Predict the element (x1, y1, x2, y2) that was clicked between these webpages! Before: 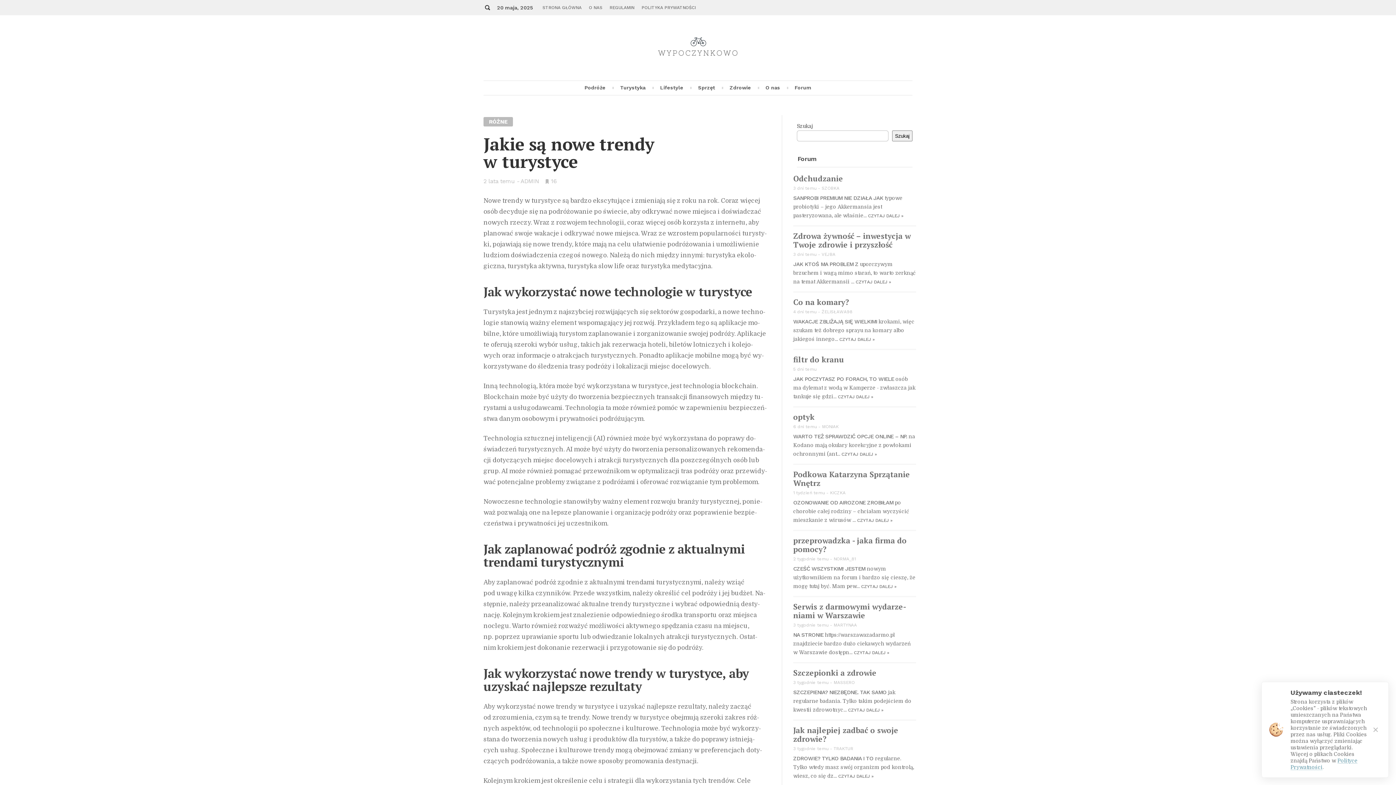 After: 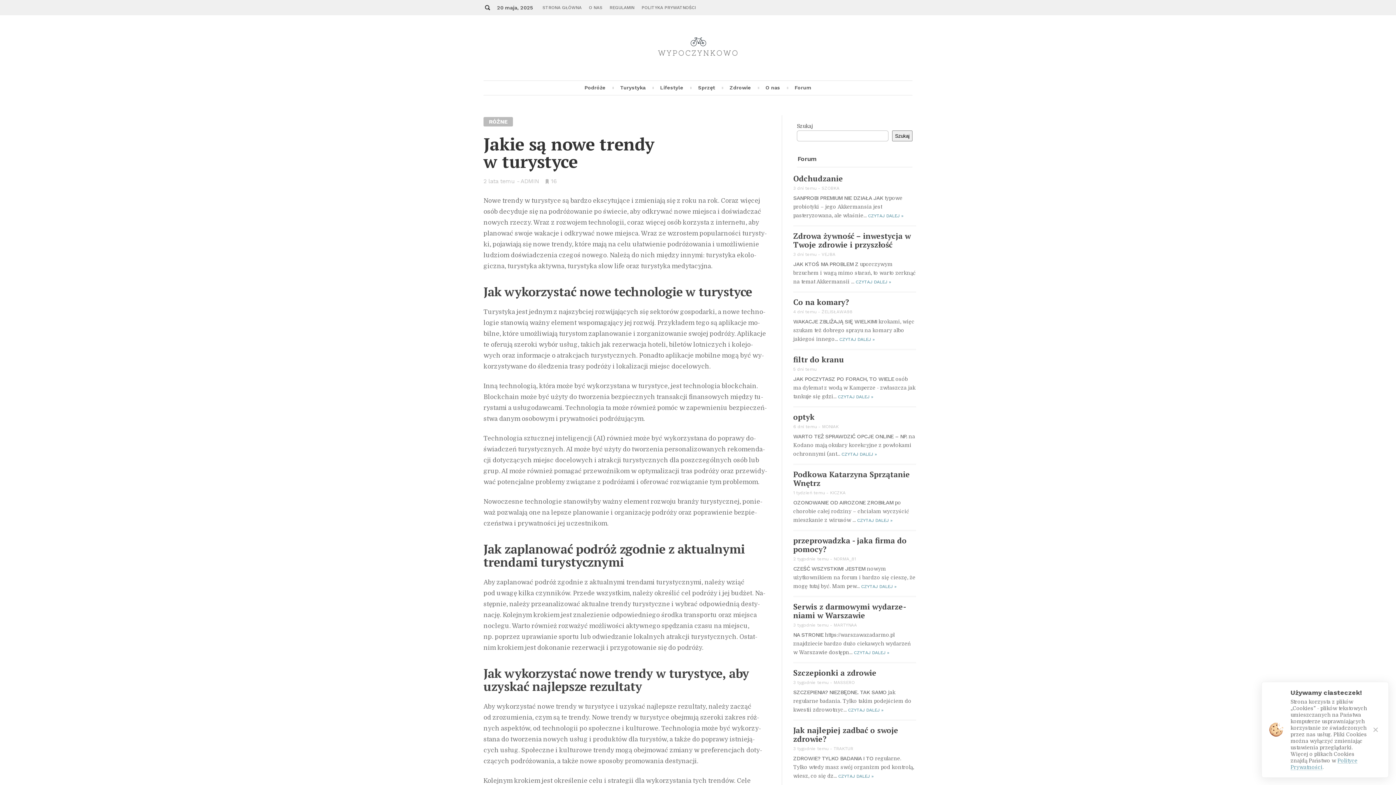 Action: bbox: (856, 279, 891, 284) label: CZYTAJ DALEJ »